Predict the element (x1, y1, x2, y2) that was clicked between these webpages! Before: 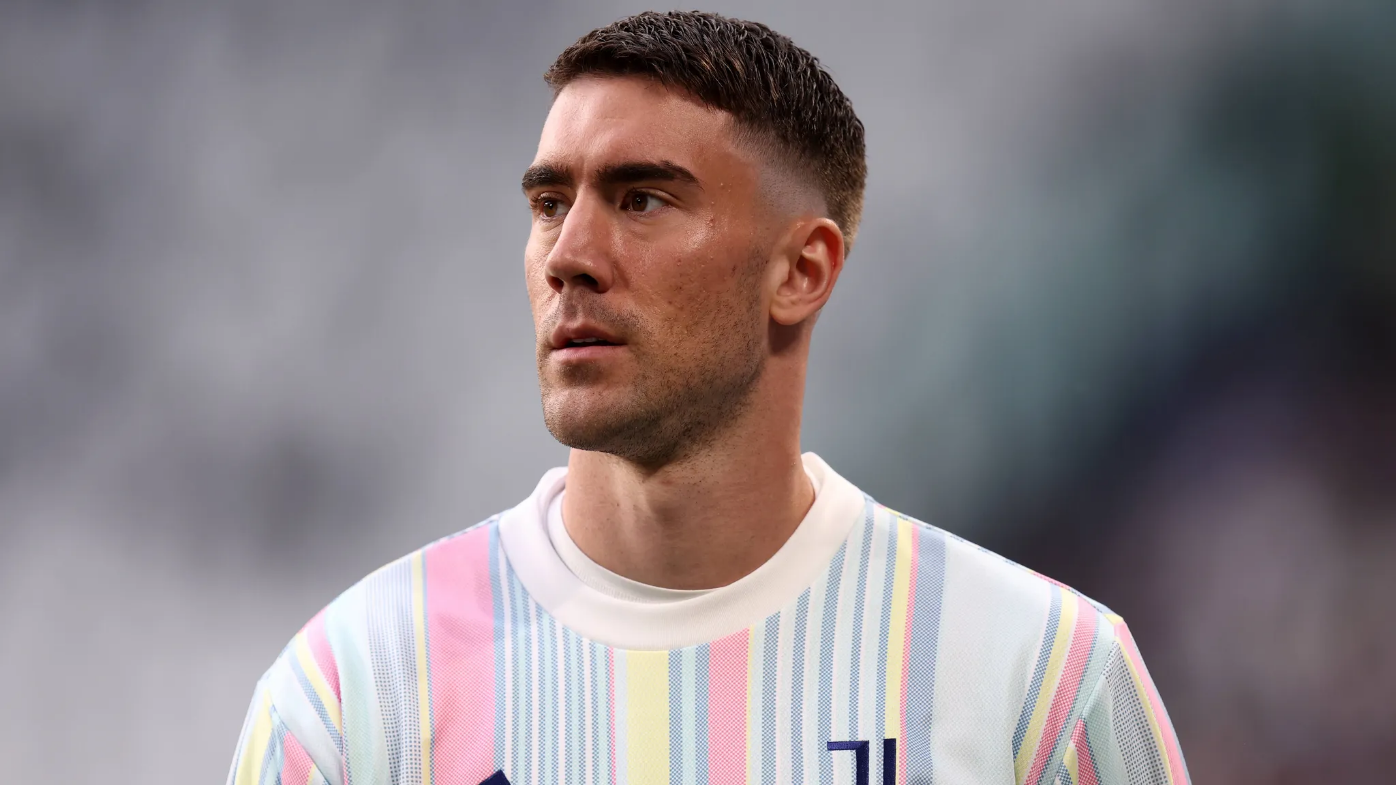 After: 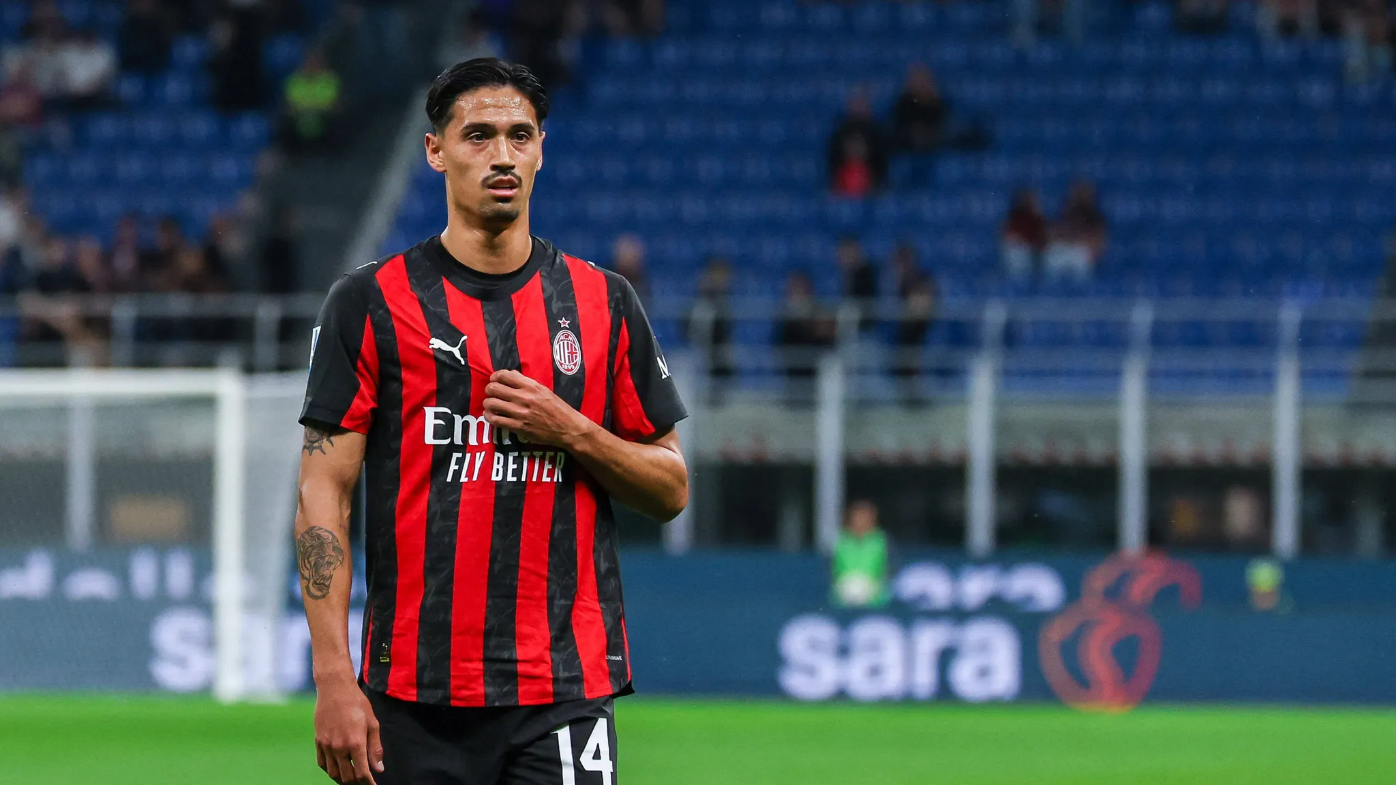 Action: label: Calciomercato Juventus, Vlahovic ai saluti: l’Arsenal l’ha inserito nella sua short list!

Calciomercato

23/05/2025 • 10:12 bbox: (2, 489, 1393, 520)